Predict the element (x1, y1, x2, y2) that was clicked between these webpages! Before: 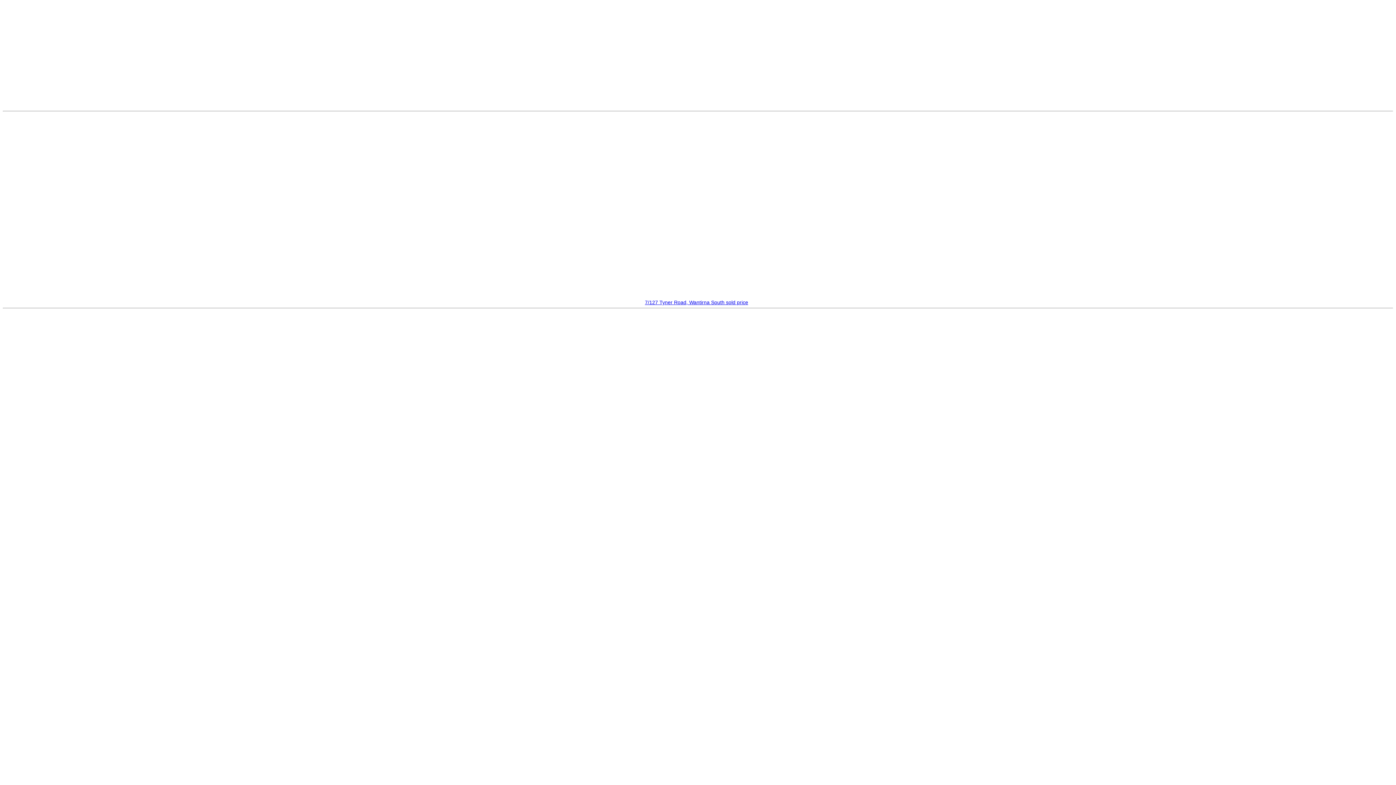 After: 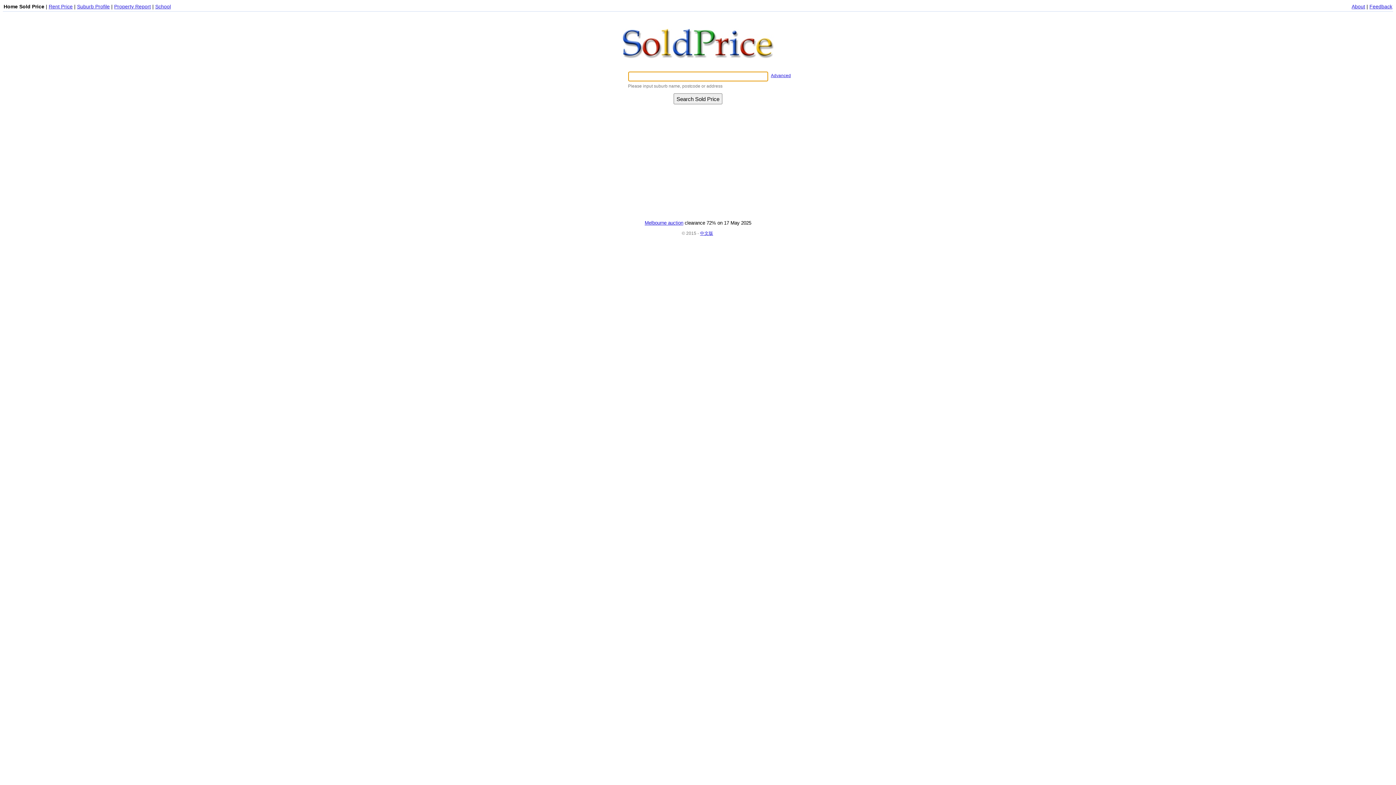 Action: label: 7/127 Tyner Road, Wantirna South sold price bbox: (645, 299, 748, 305)